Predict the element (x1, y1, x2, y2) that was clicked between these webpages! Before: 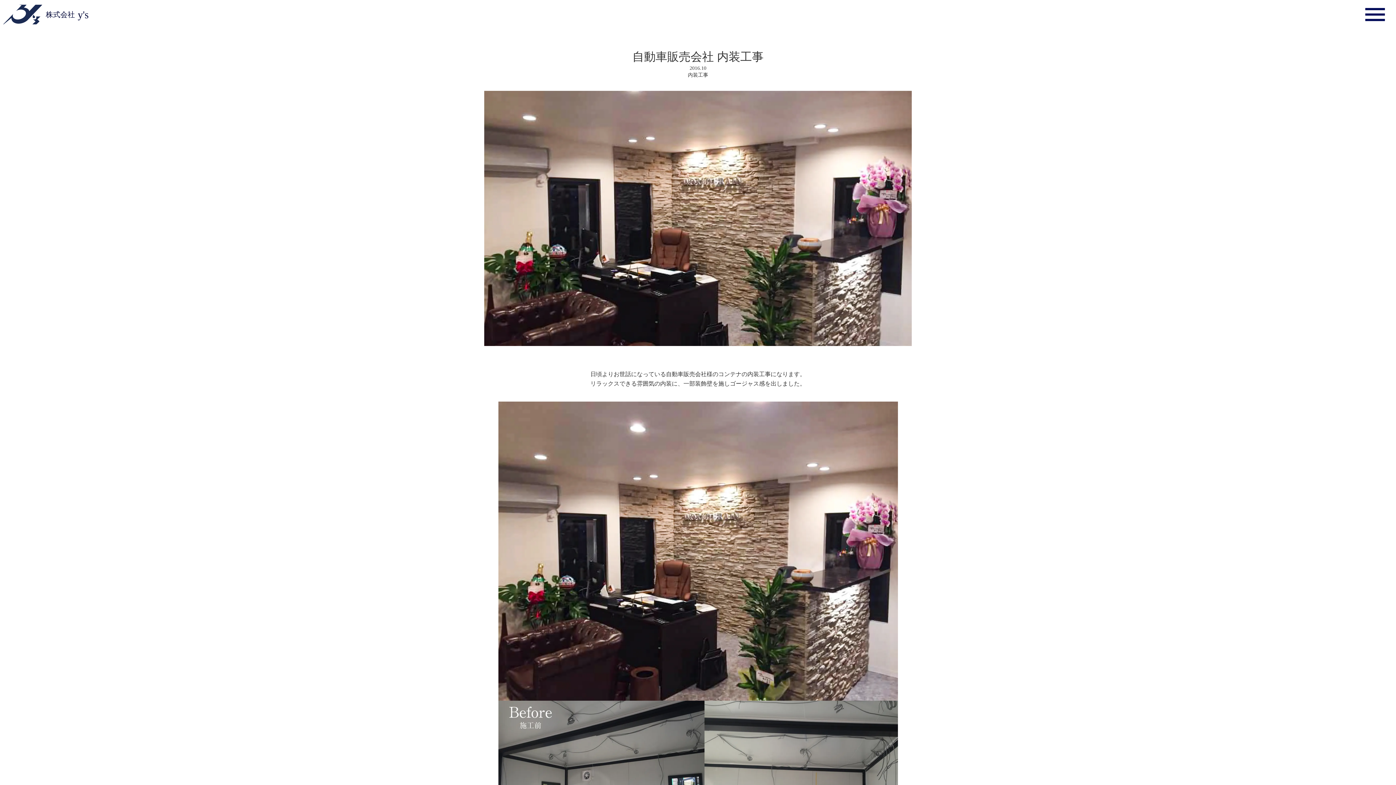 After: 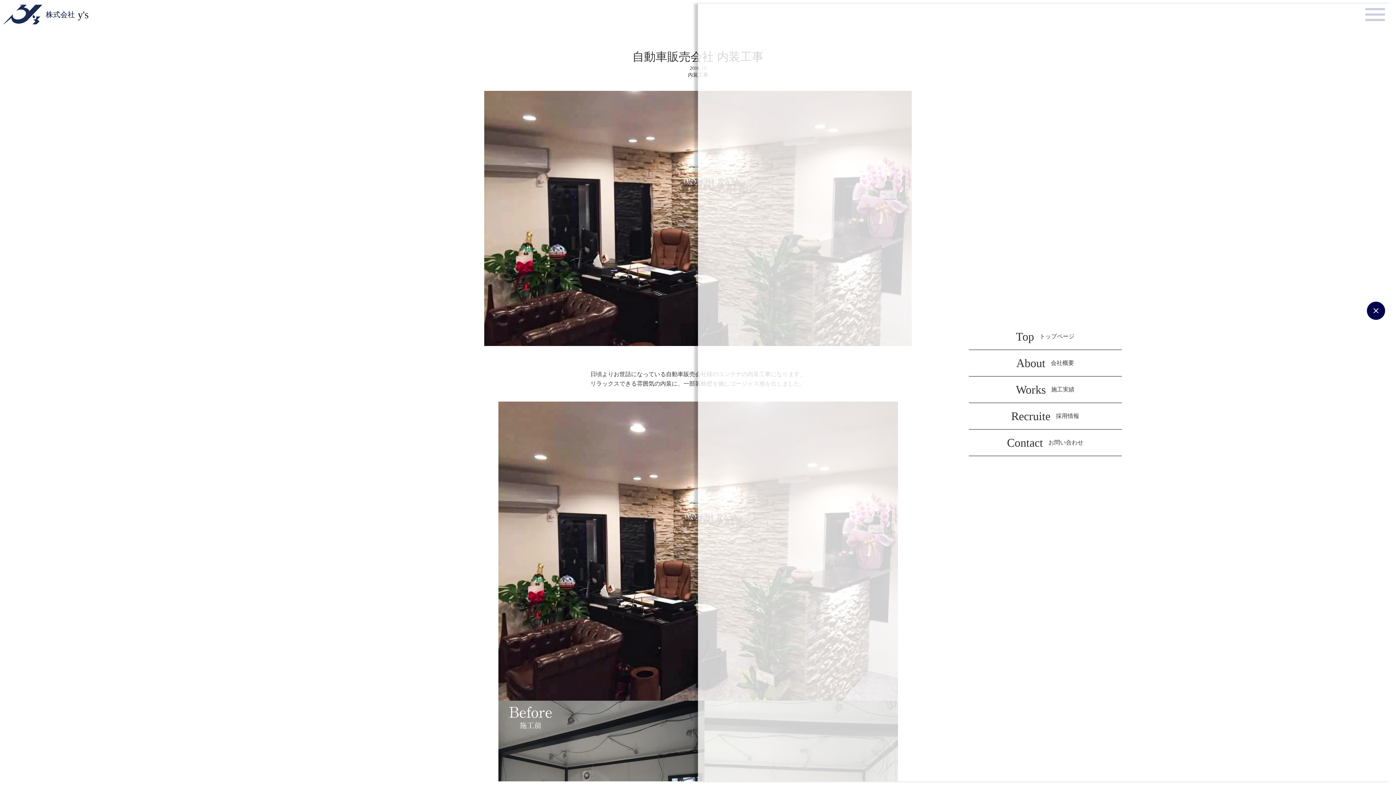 Action: label: menu bbox: (1365, 7, 1385, 21)